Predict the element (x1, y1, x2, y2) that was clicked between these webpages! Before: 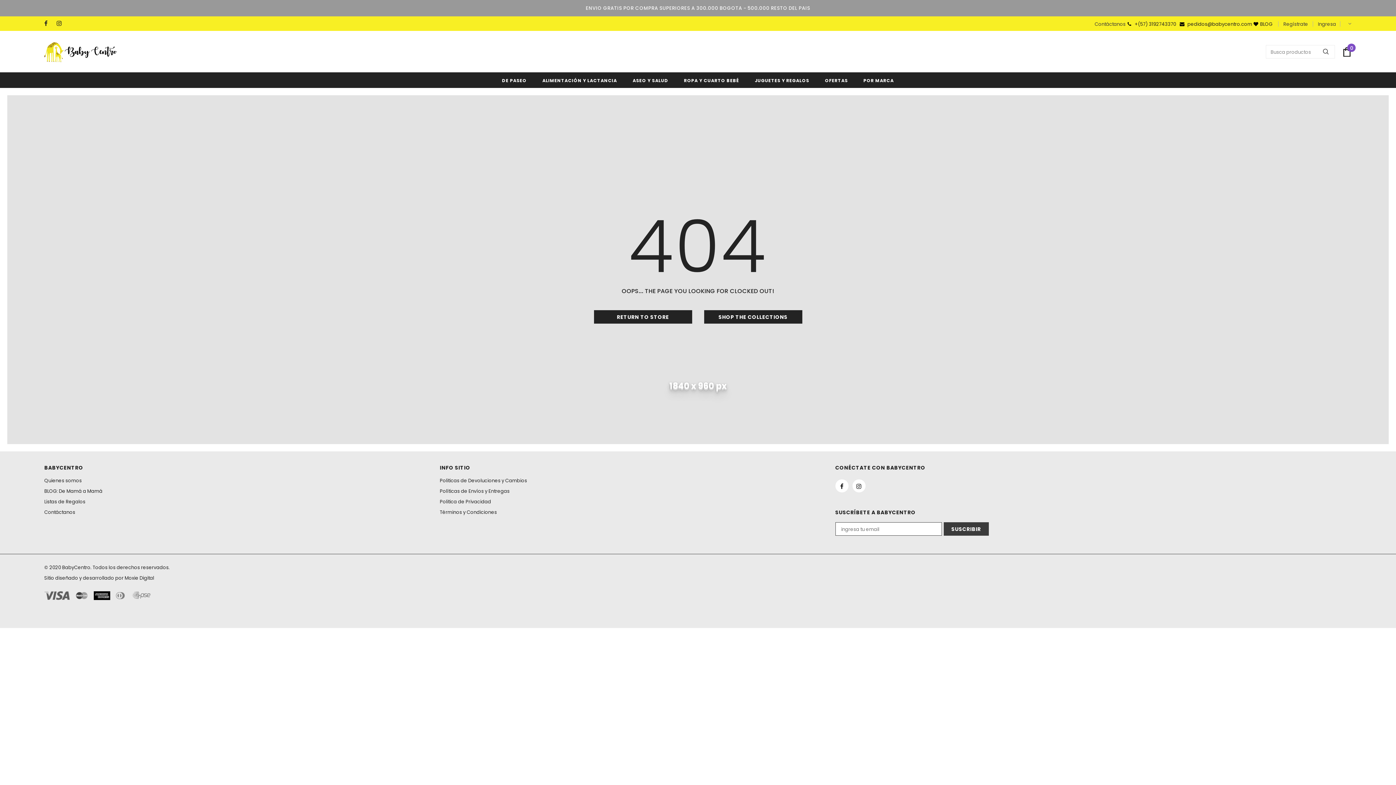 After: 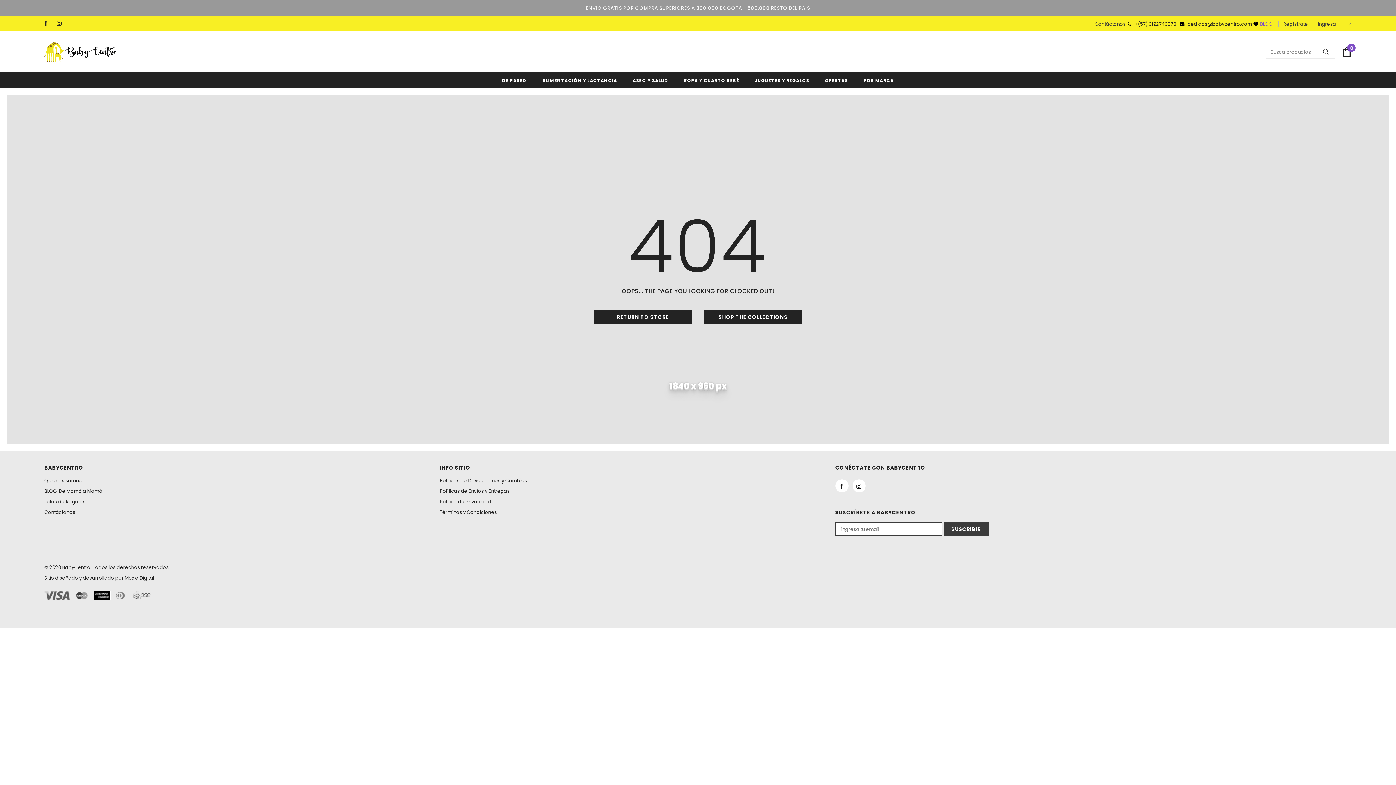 Action: label: BLOG bbox: (1260, 20, 1272, 27)